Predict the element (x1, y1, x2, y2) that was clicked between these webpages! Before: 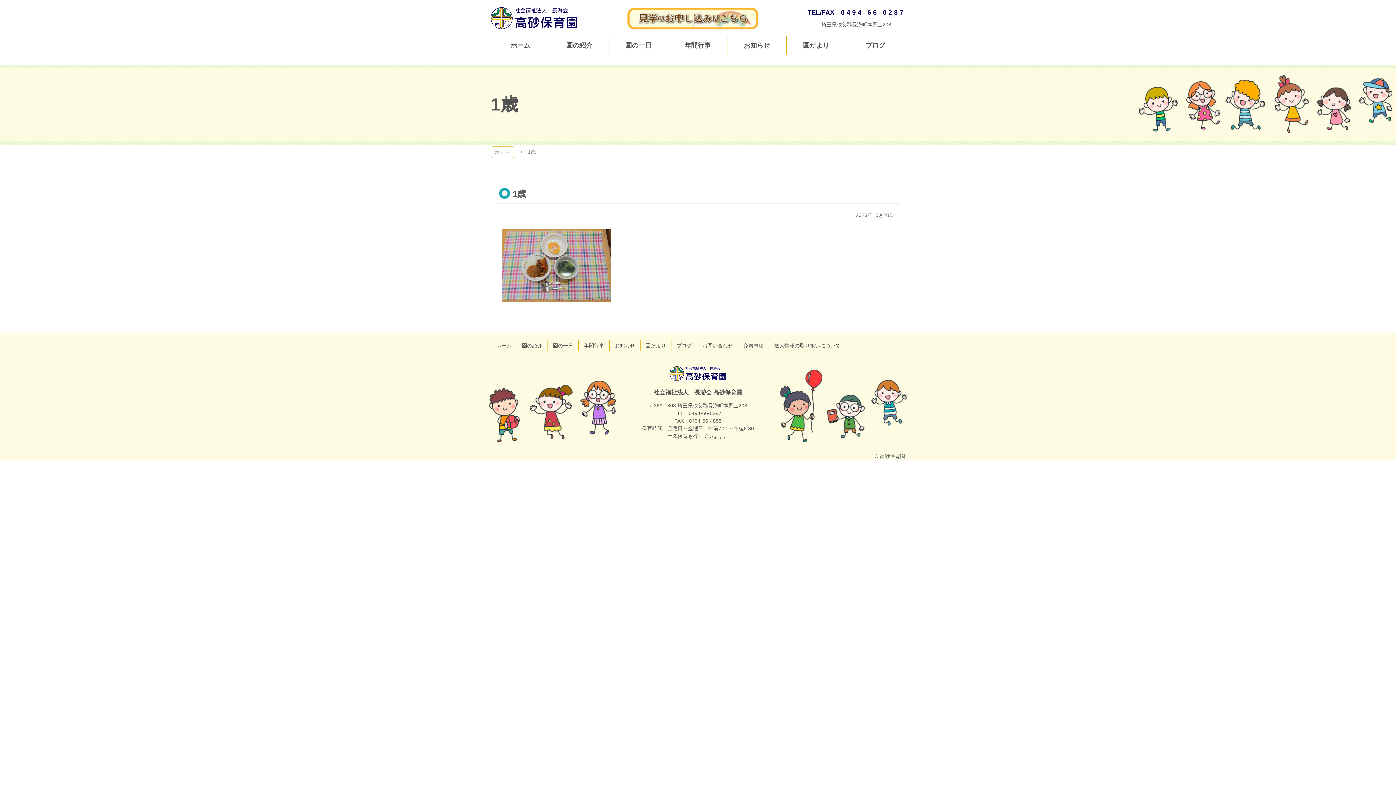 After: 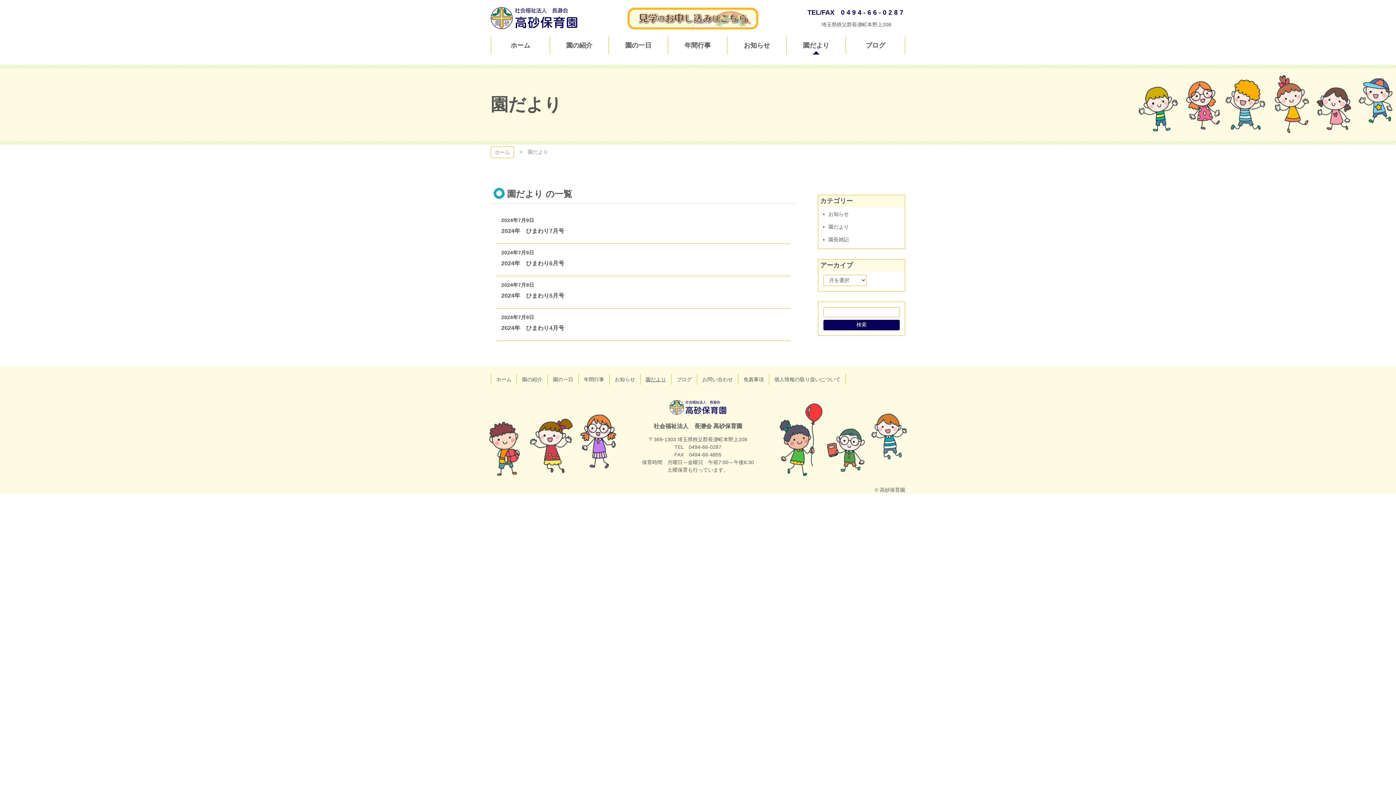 Action: bbox: (640, 340, 671, 351) label: 園だより